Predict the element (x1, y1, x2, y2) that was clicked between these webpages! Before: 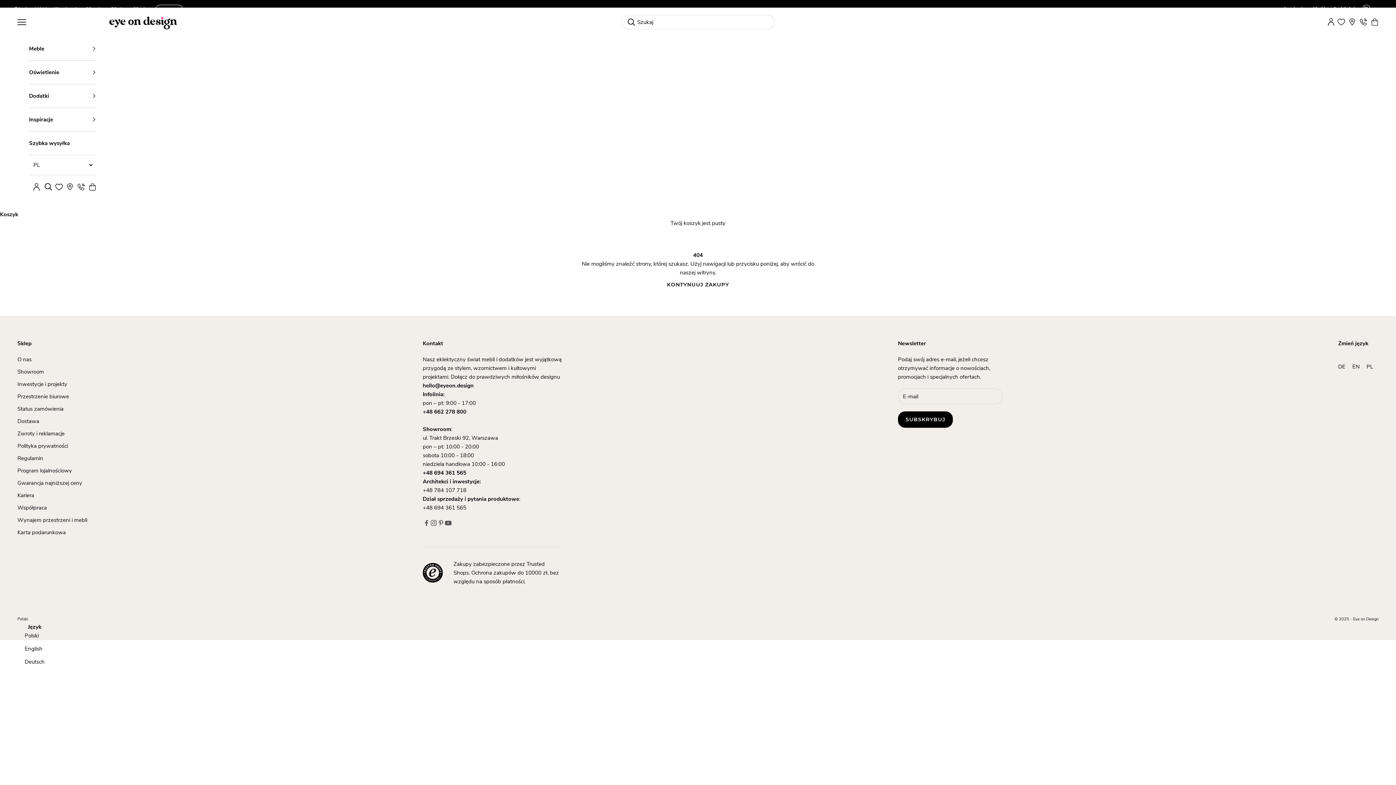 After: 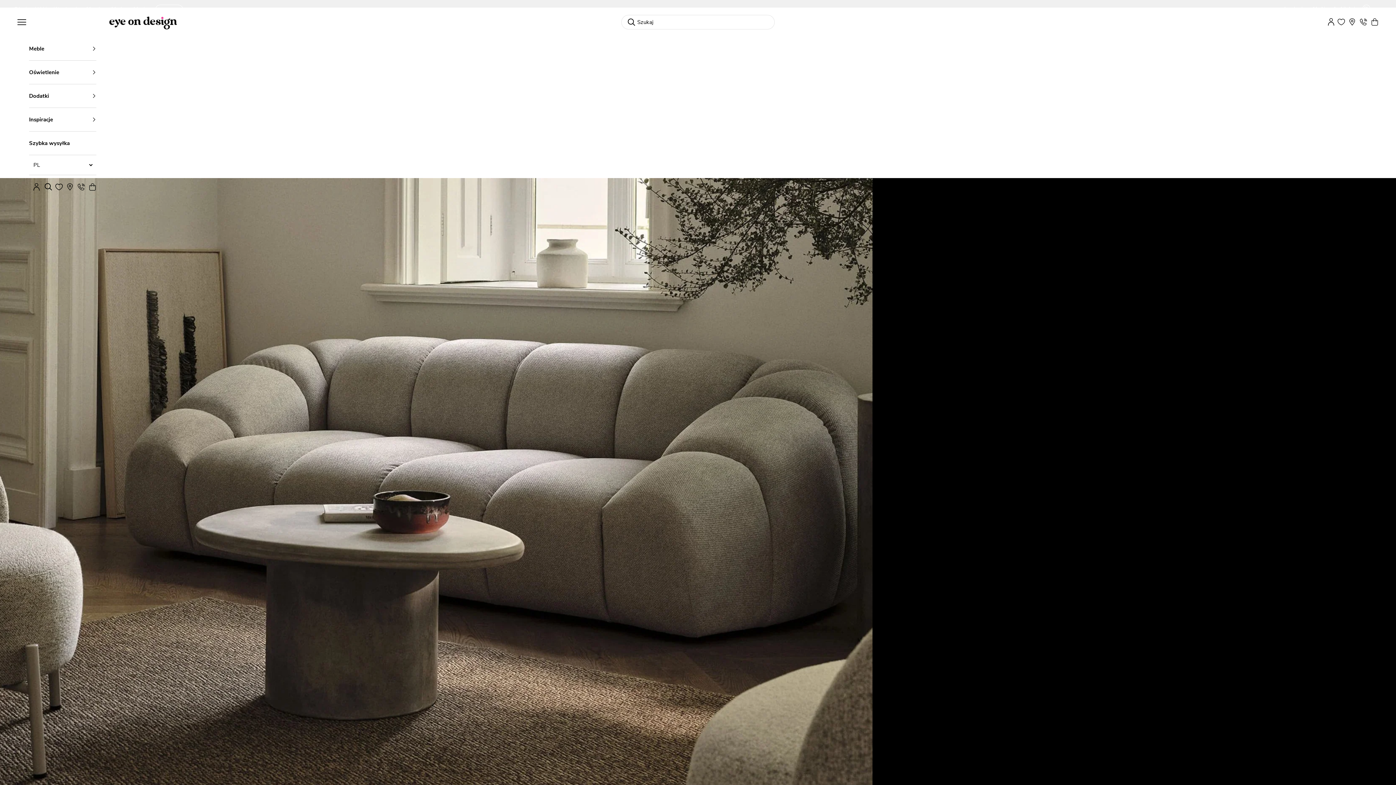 Action: label: KONTYNUUJ ZAKUPY bbox: (656, 276, 739, 292)